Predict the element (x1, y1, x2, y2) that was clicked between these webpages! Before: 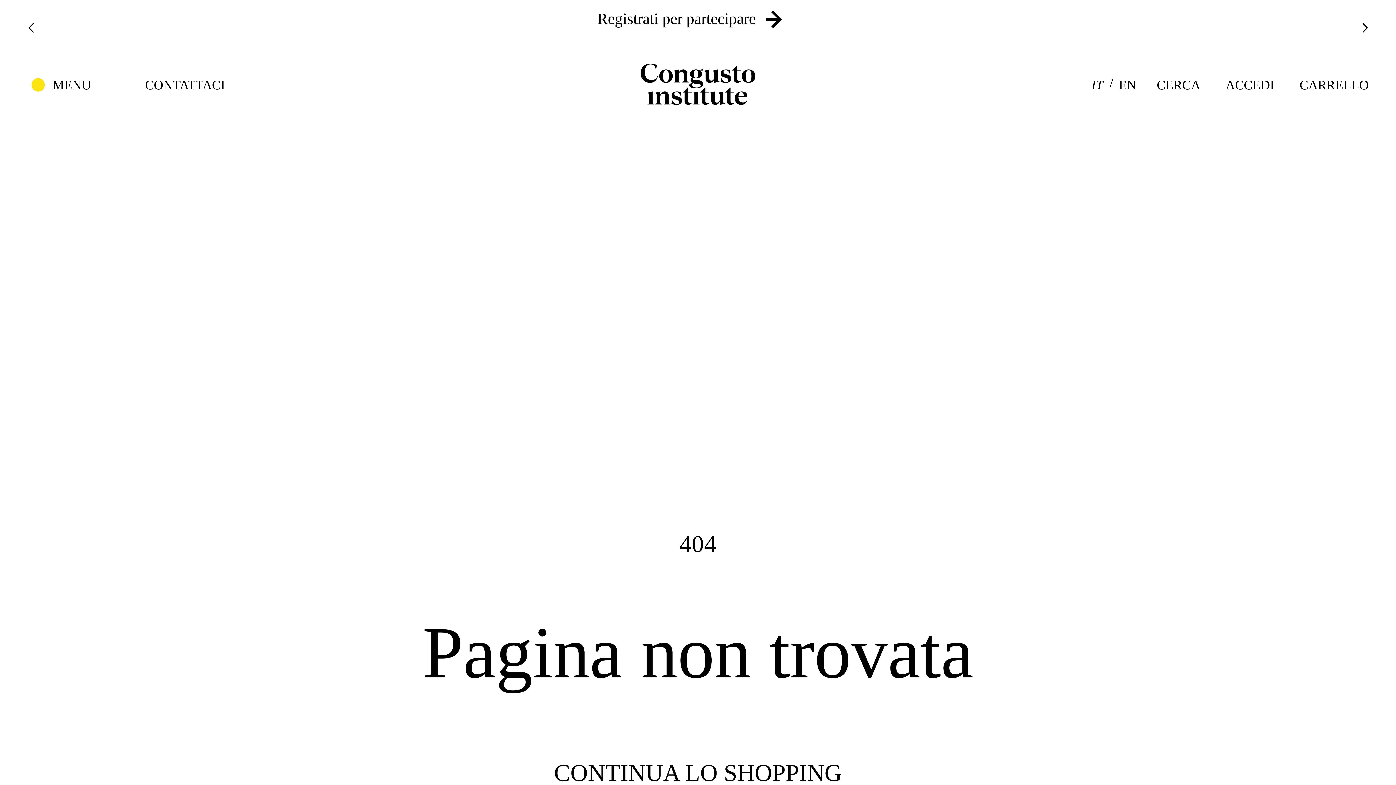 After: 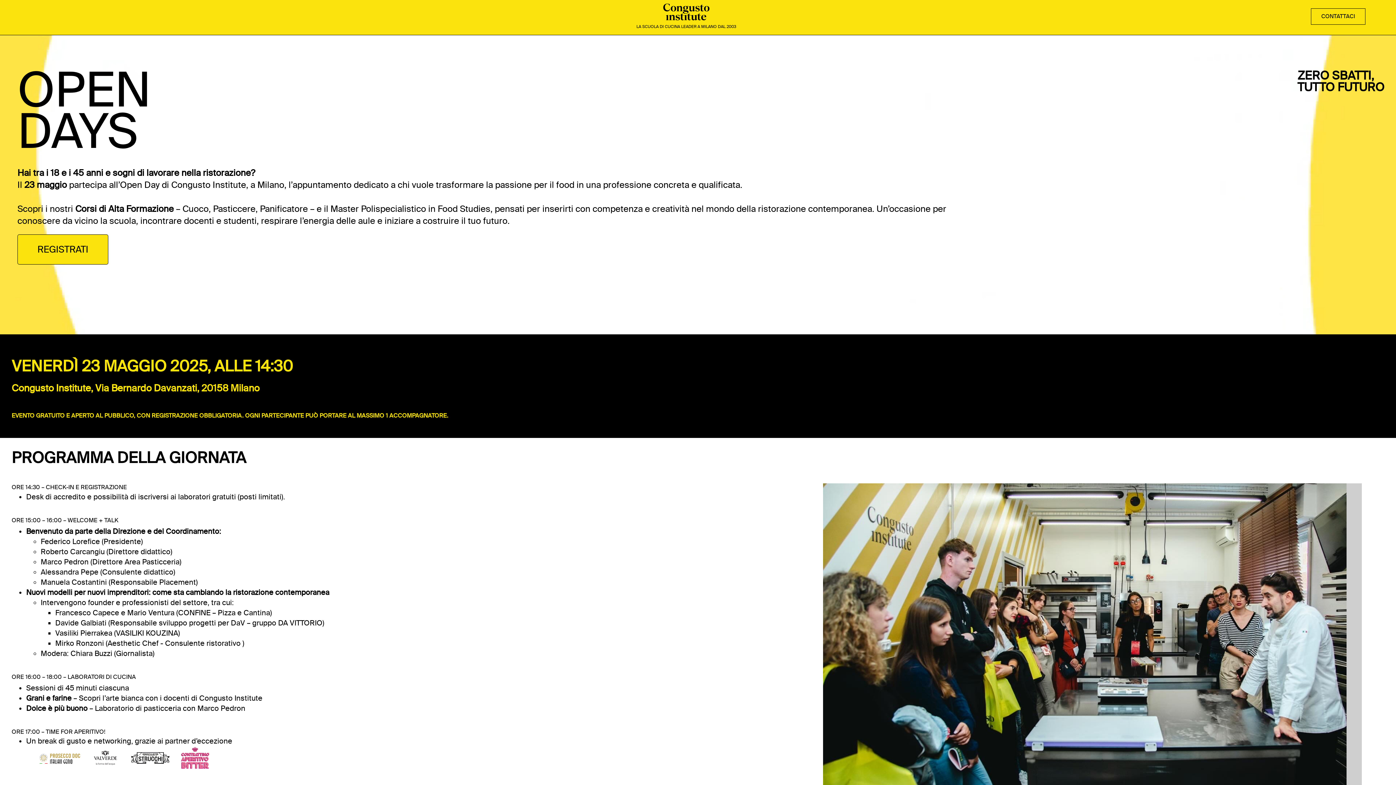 Action: label: Open Day 23/5 bbox: (28, 0, 1357, 55)